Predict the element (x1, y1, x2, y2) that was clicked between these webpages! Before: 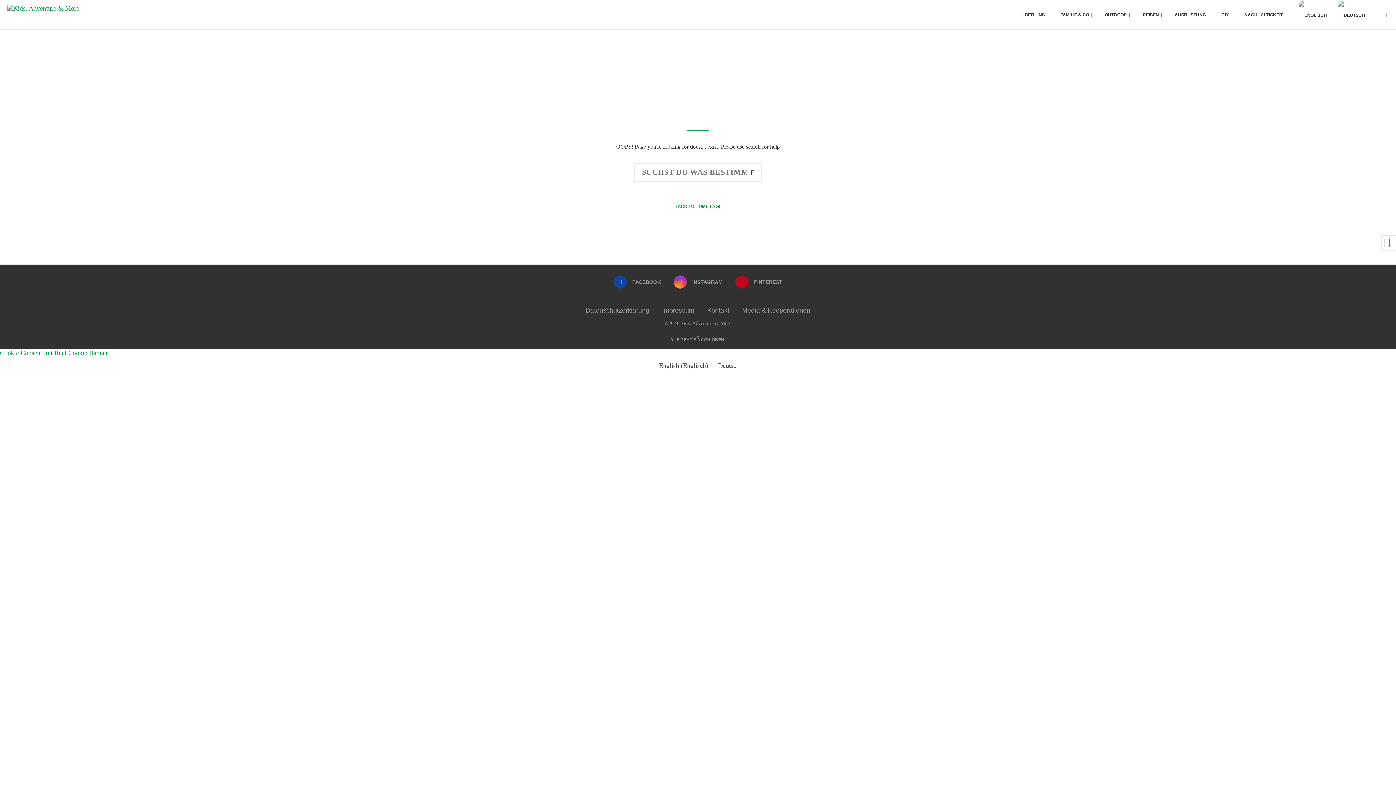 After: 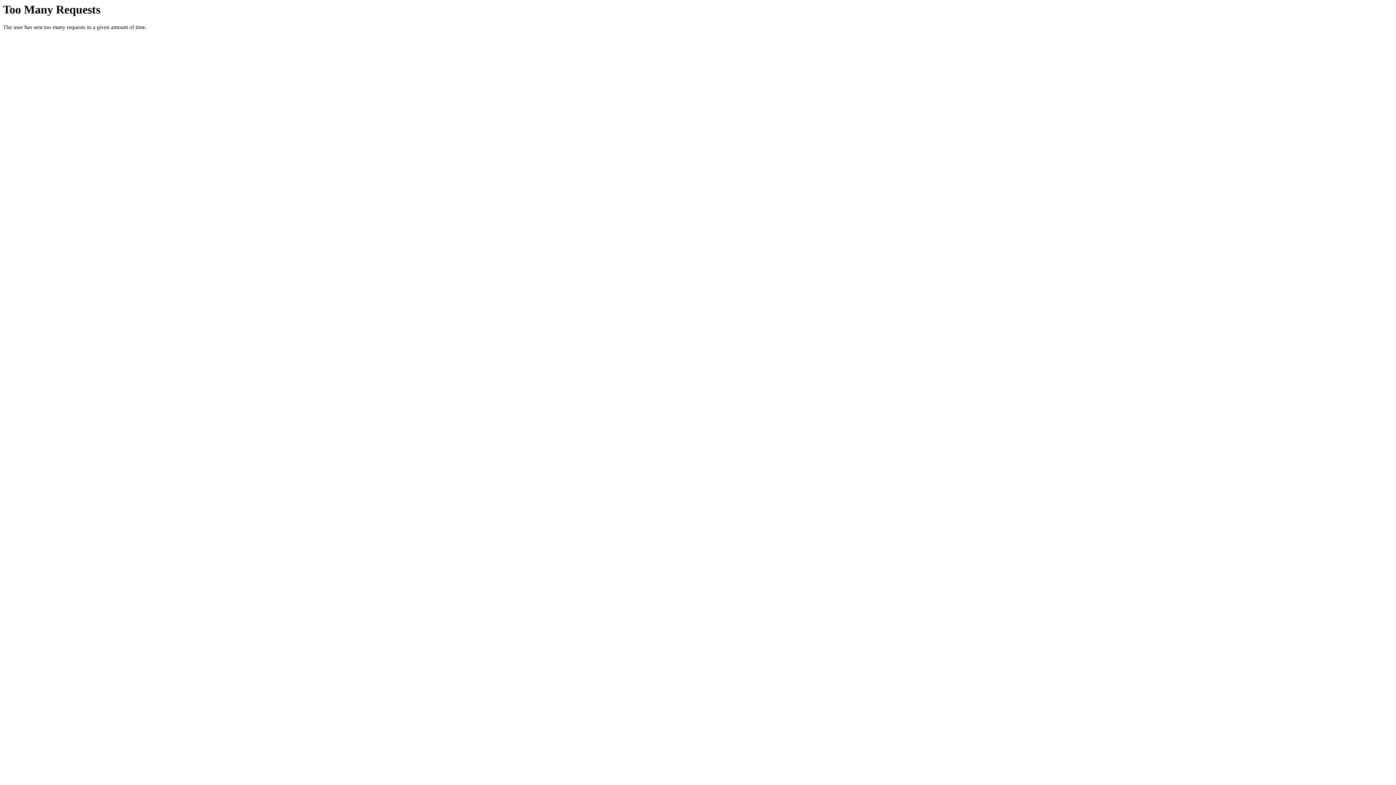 Action: bbox: (674, 203, 721, 210) label: BACK TO HOME PAGE